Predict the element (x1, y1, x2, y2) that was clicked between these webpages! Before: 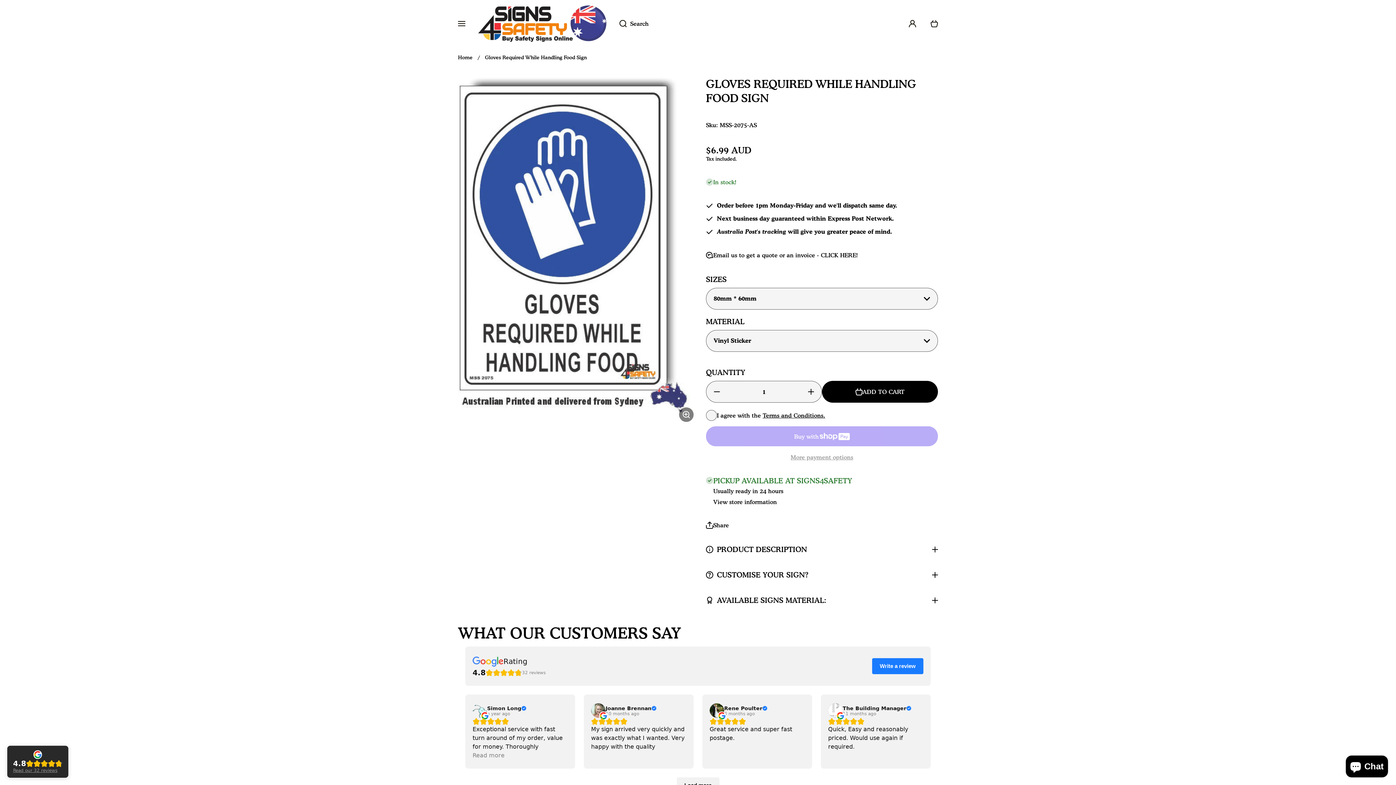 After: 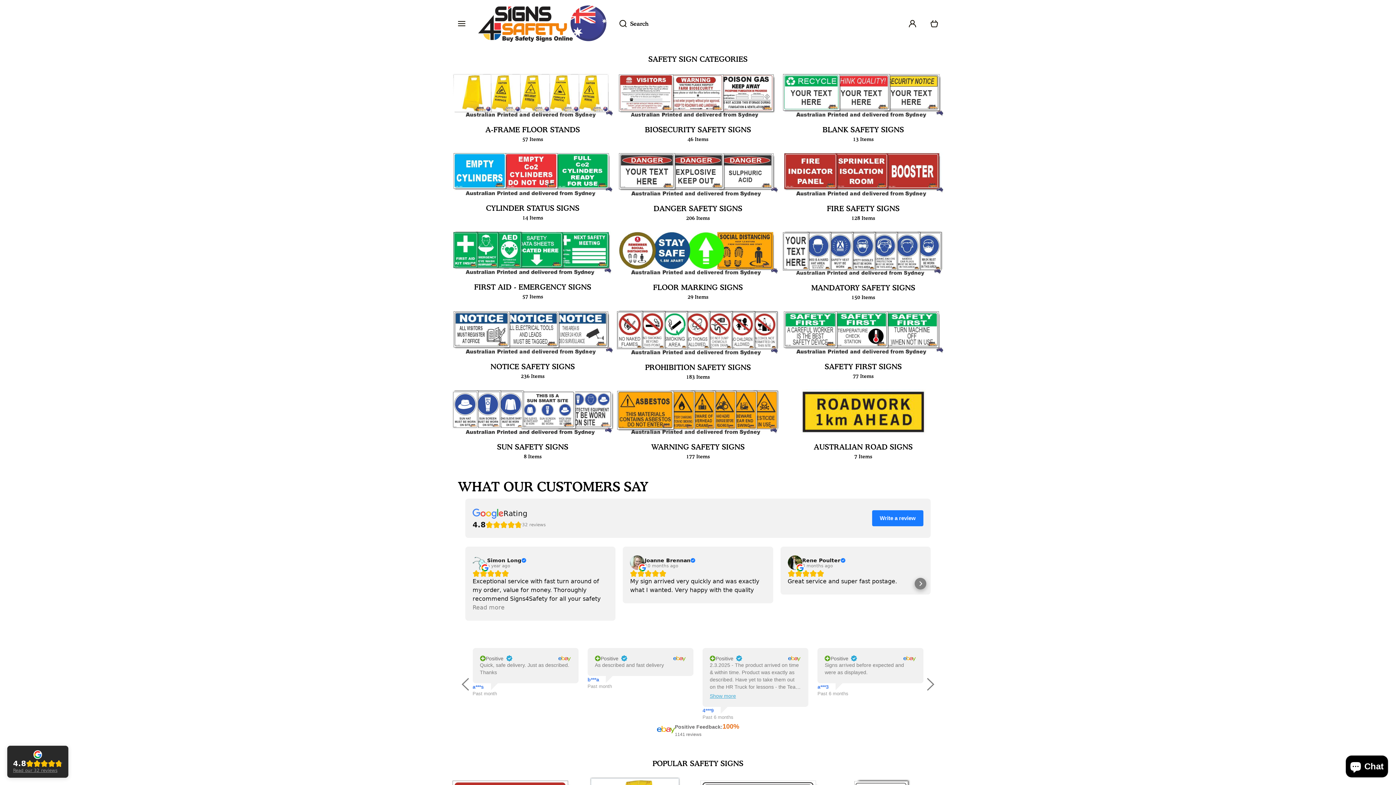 Action: bbox: (472, 0, 611, 47) label: Logo